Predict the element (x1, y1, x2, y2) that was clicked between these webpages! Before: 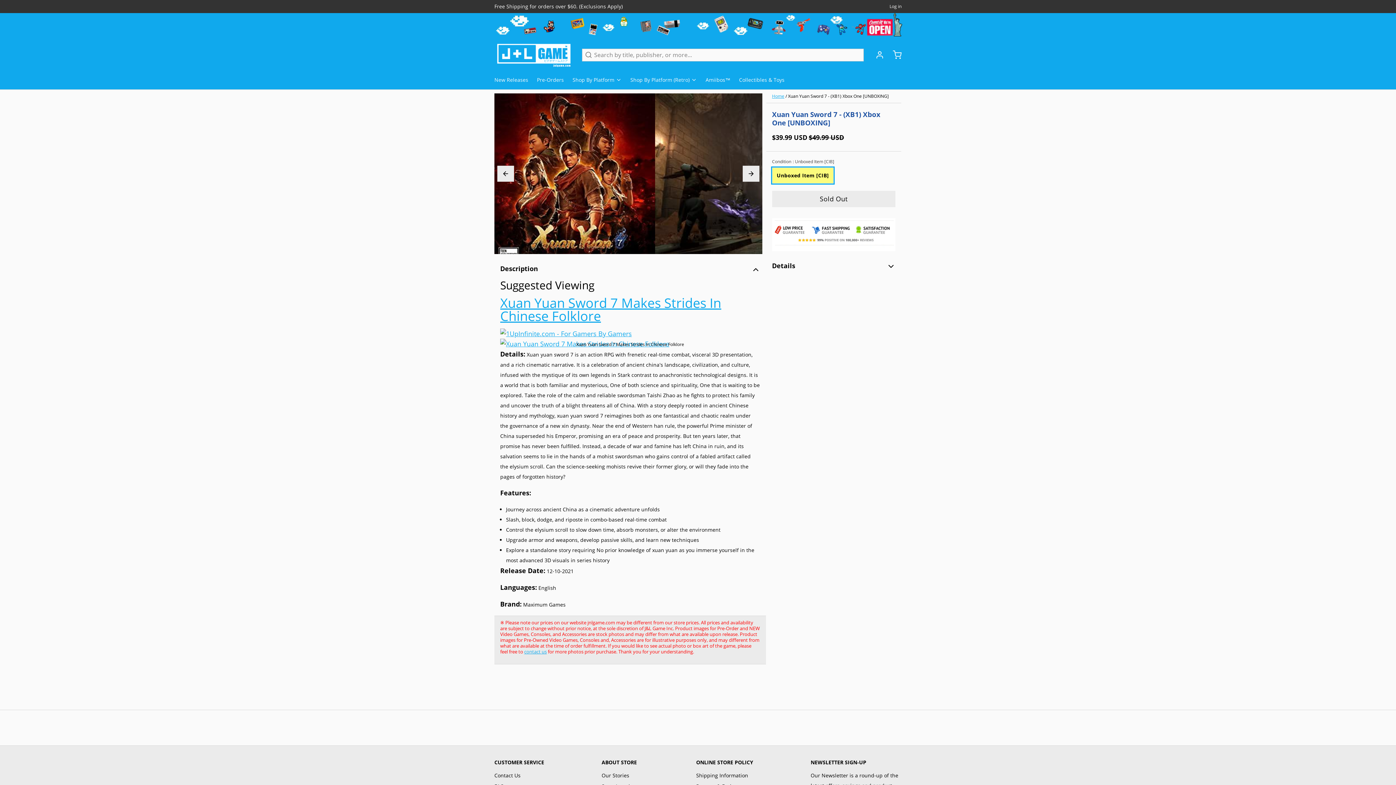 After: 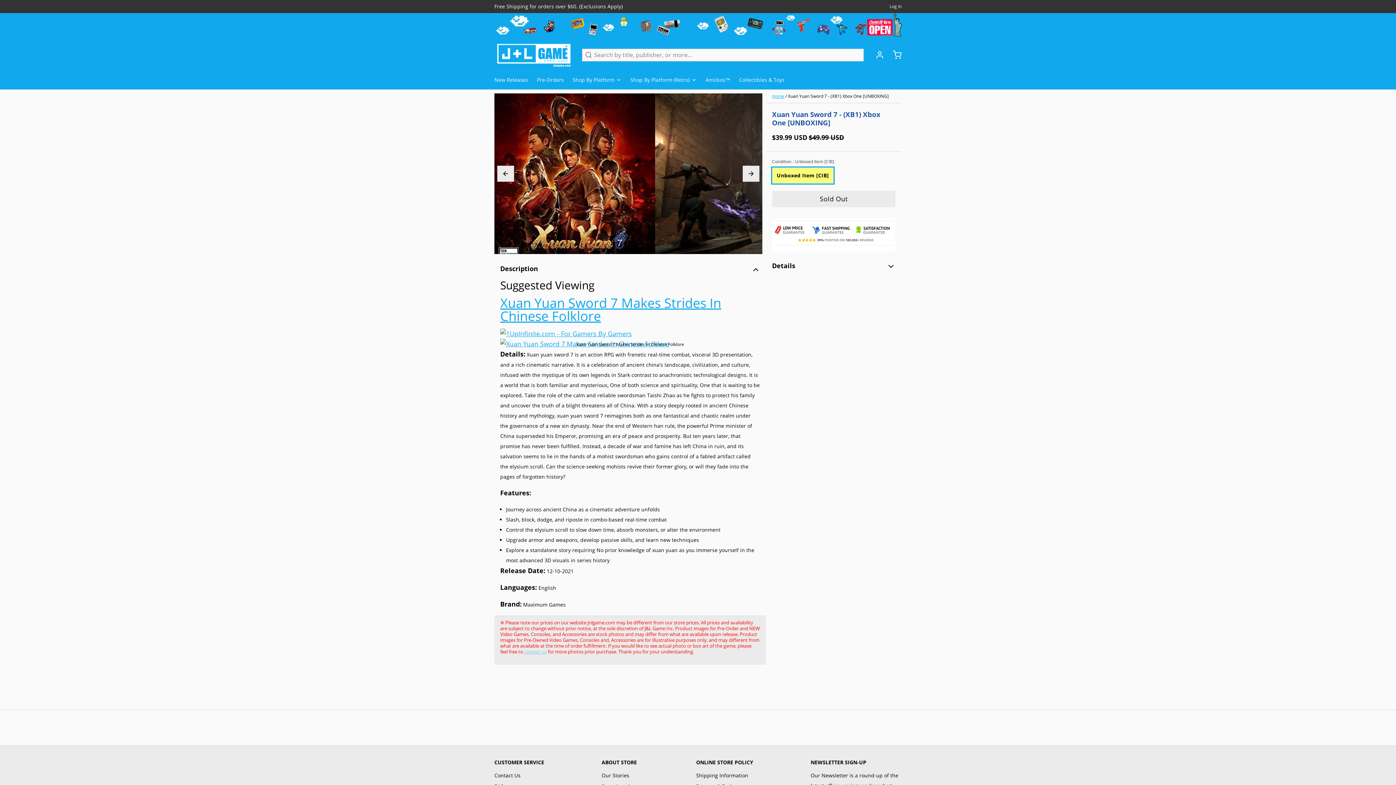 Action: label: contact us bbox: (524, 648, 546, 655)